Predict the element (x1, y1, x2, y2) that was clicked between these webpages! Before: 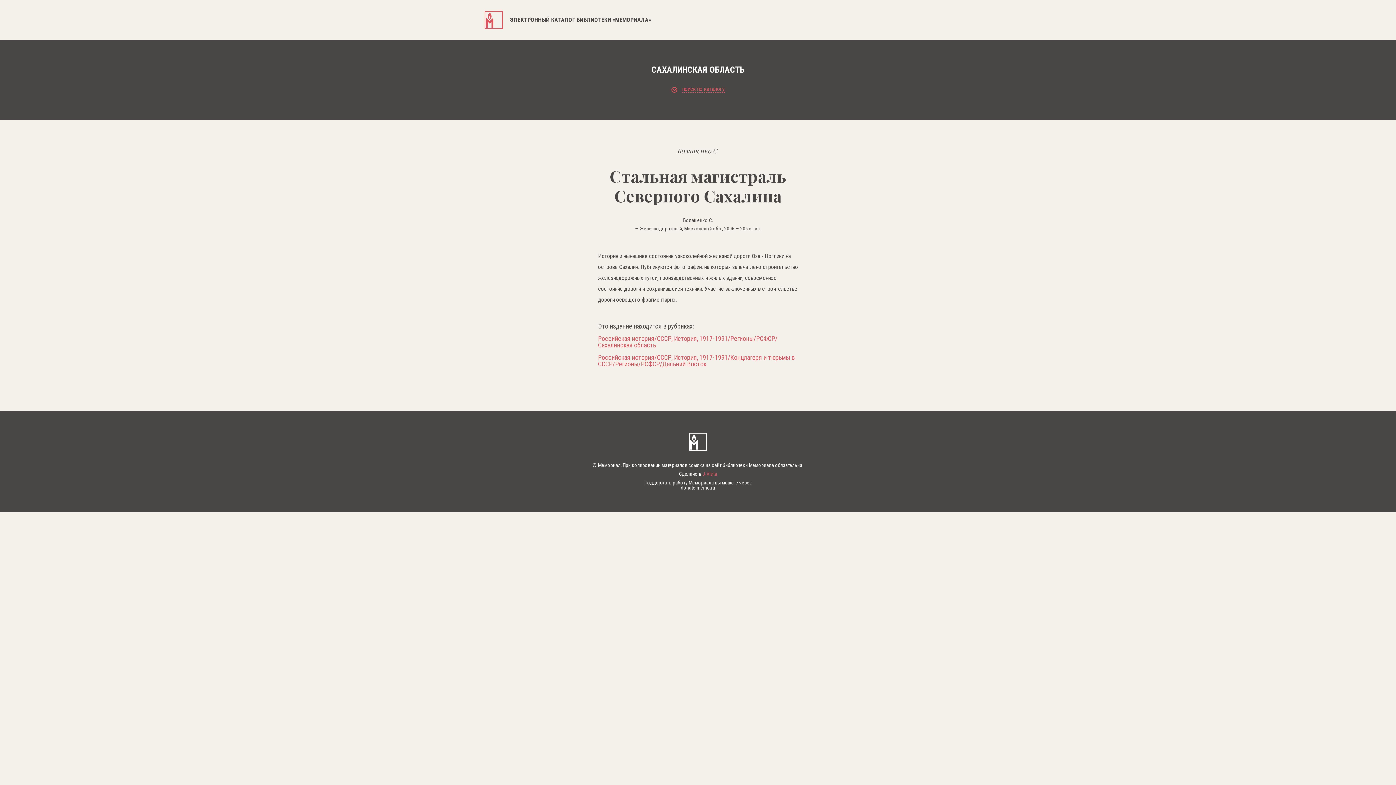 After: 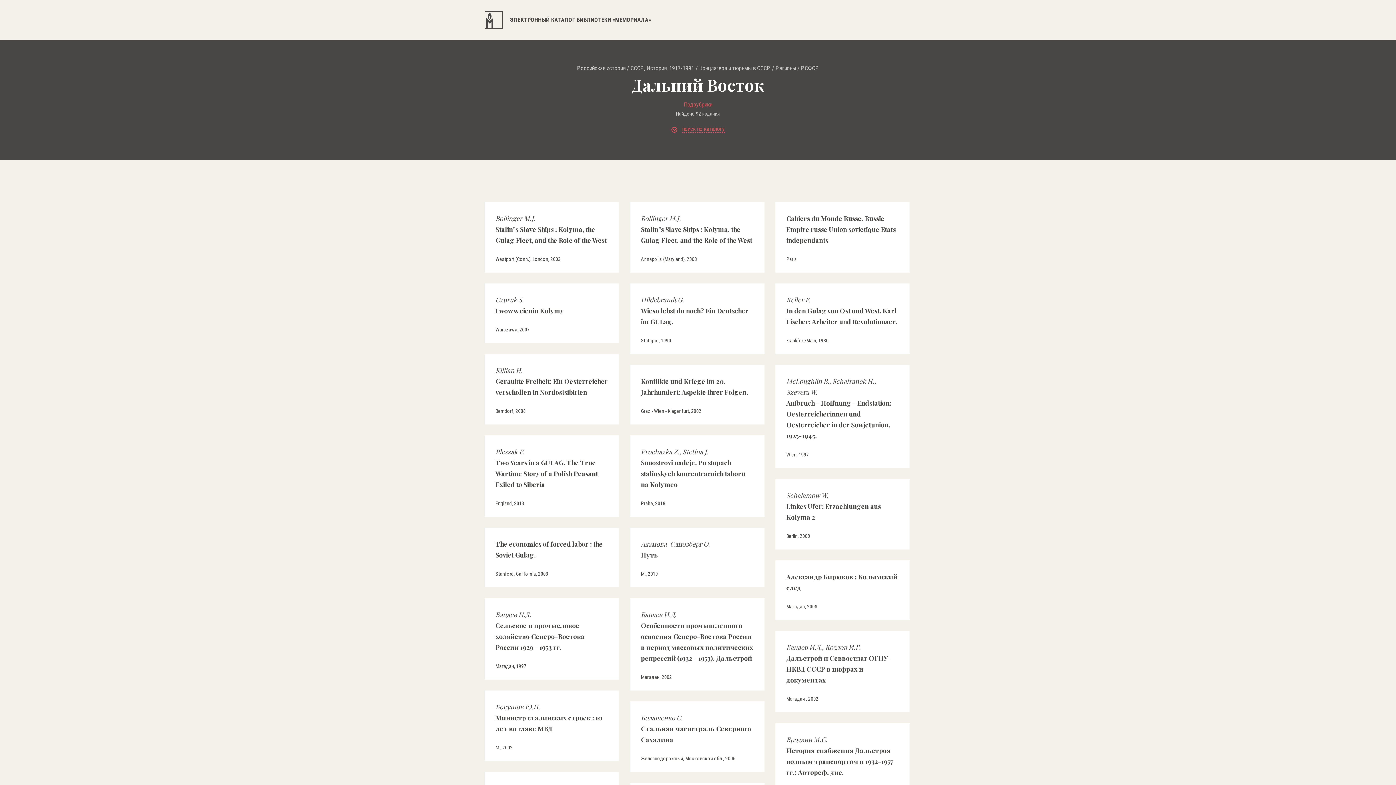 Action: label: Российская история/СССР, История, 1917-1991/Концлагеря и тюрьмы в СССР/Регионы/РСФСР/Дальний Восток bbox: (598, 354, 798, 367)